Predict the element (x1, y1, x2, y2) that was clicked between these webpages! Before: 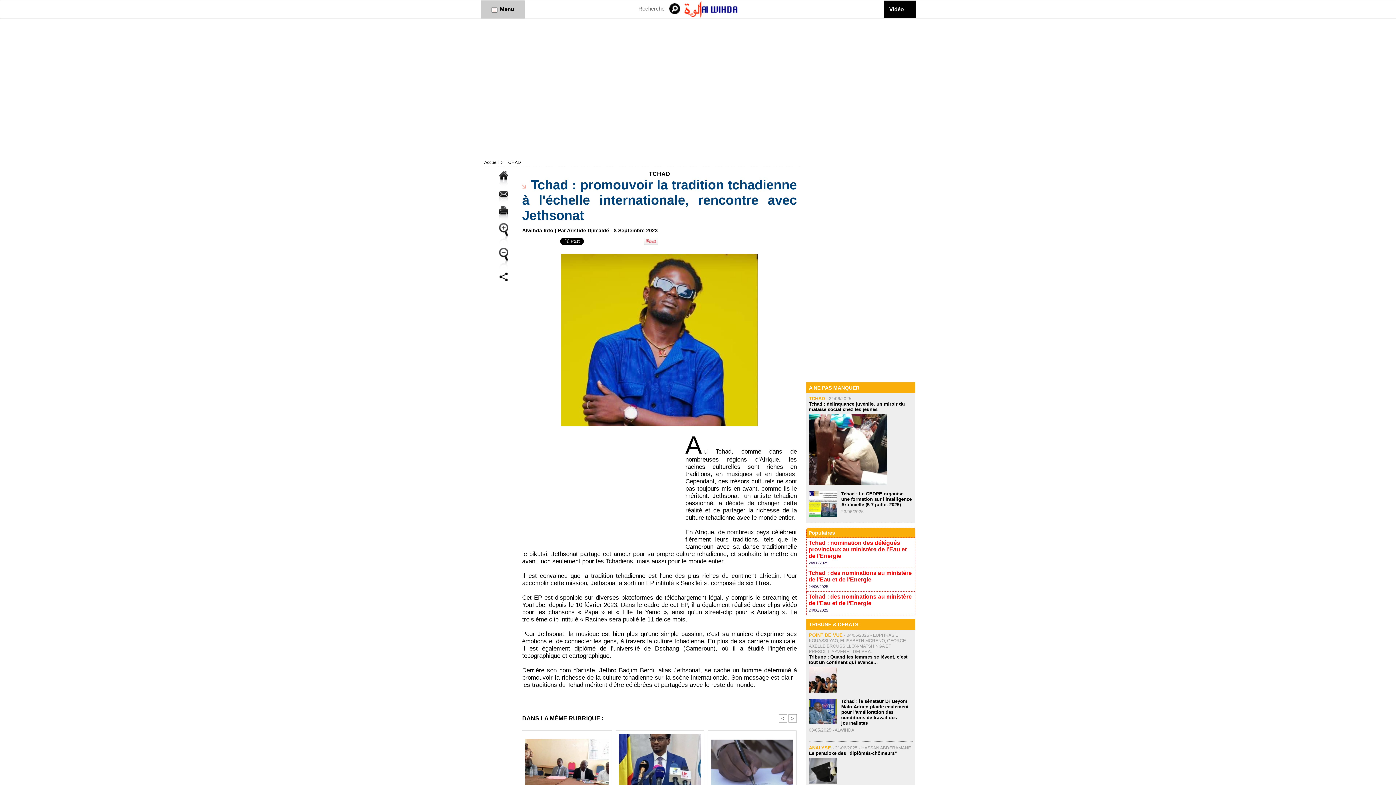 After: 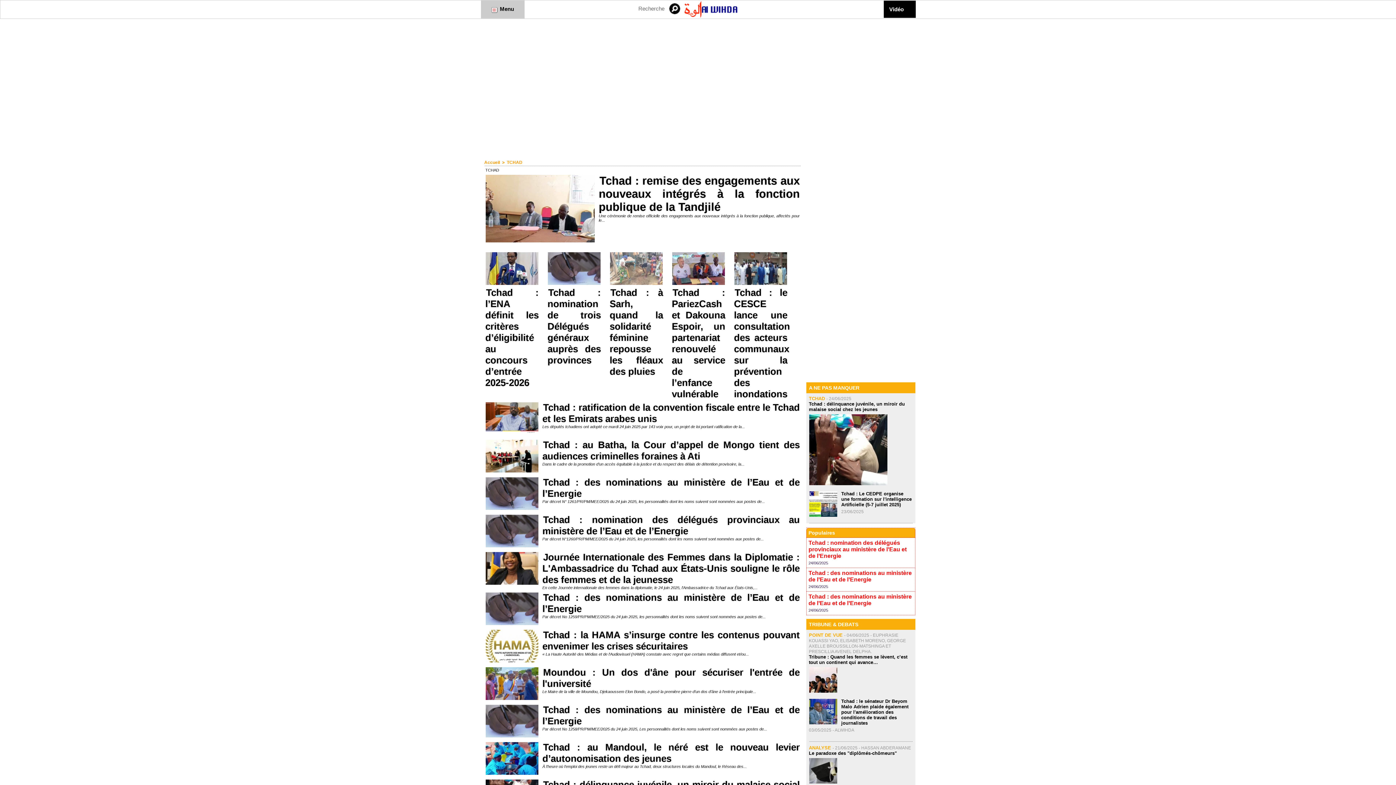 Action: bbox: (505, 160, 521, 165) label: TCHAD